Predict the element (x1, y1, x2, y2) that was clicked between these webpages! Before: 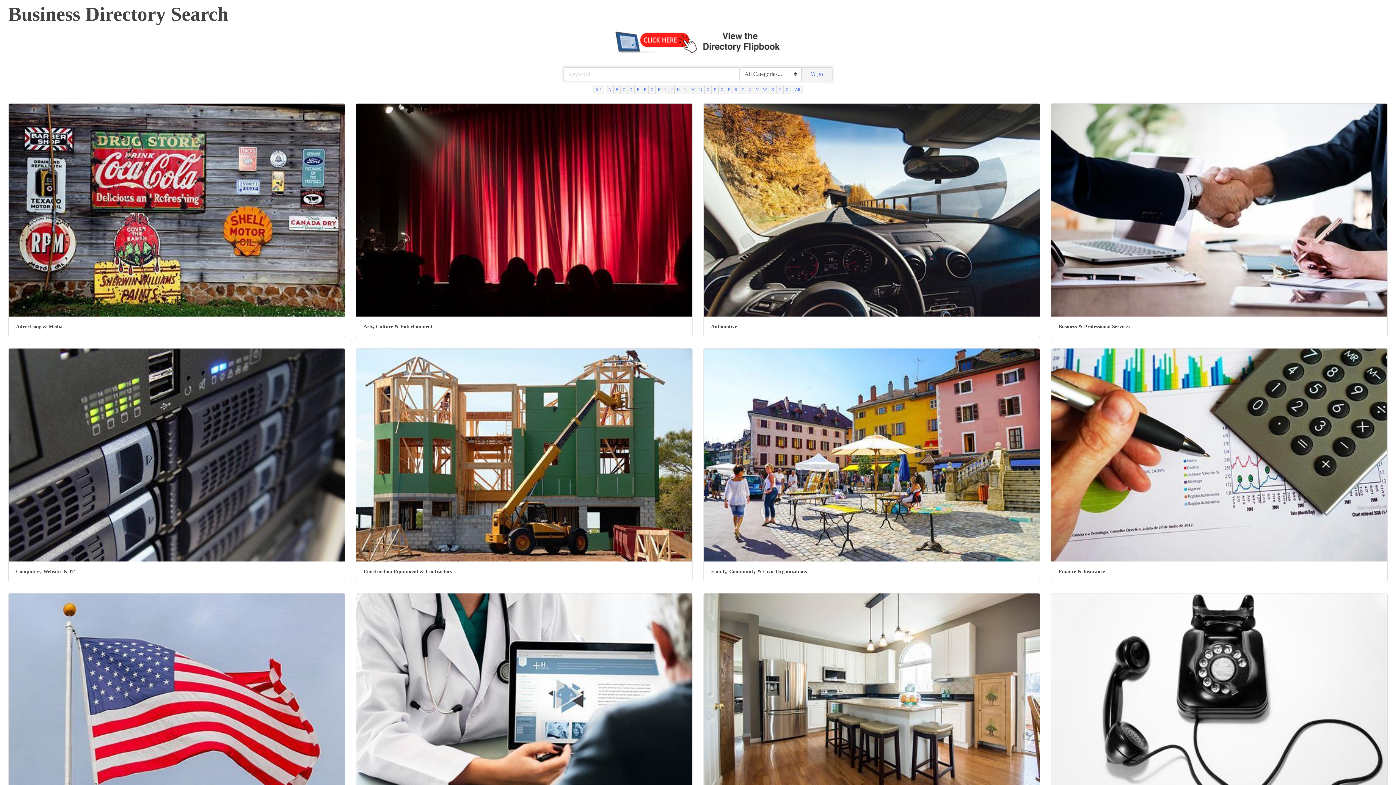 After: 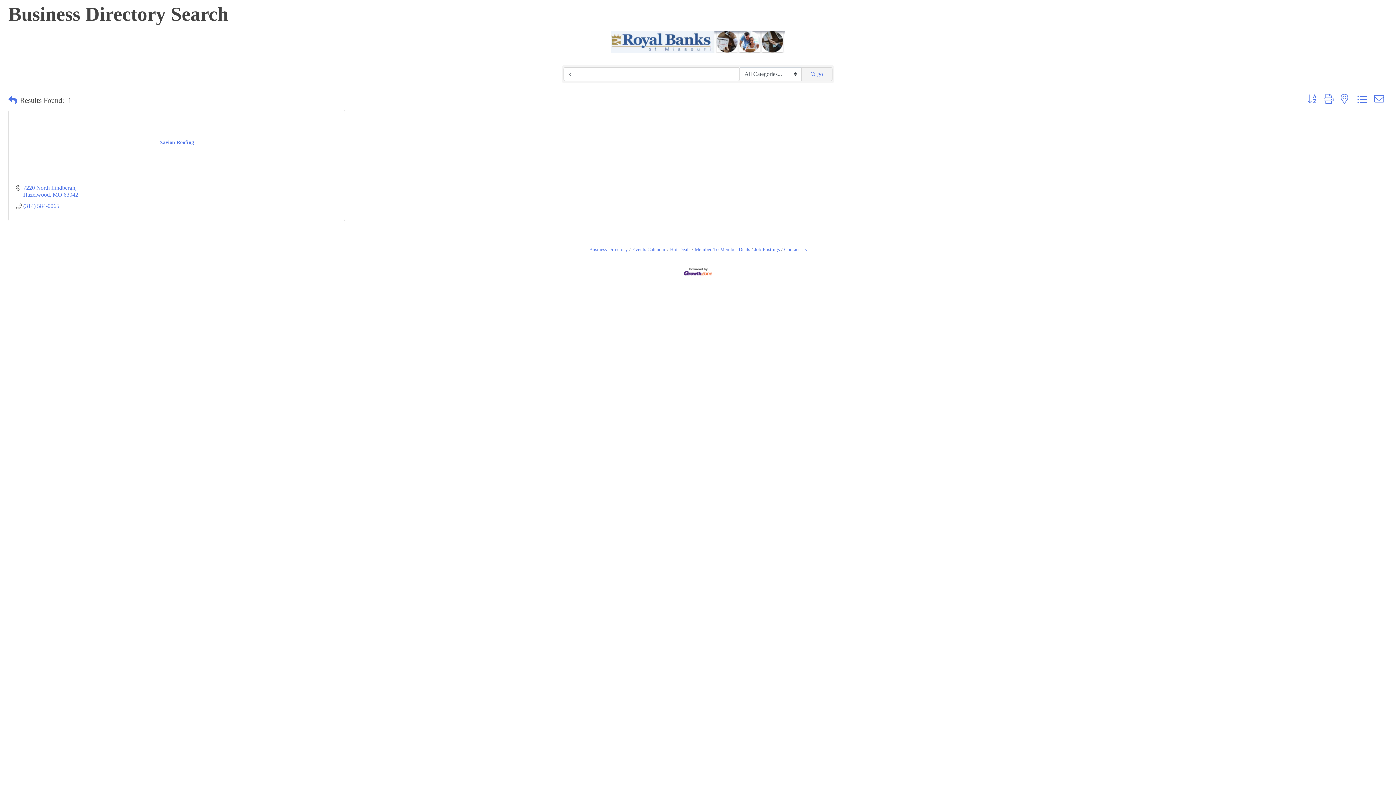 Action: label: X bbox: (769, 84, 776, 94)